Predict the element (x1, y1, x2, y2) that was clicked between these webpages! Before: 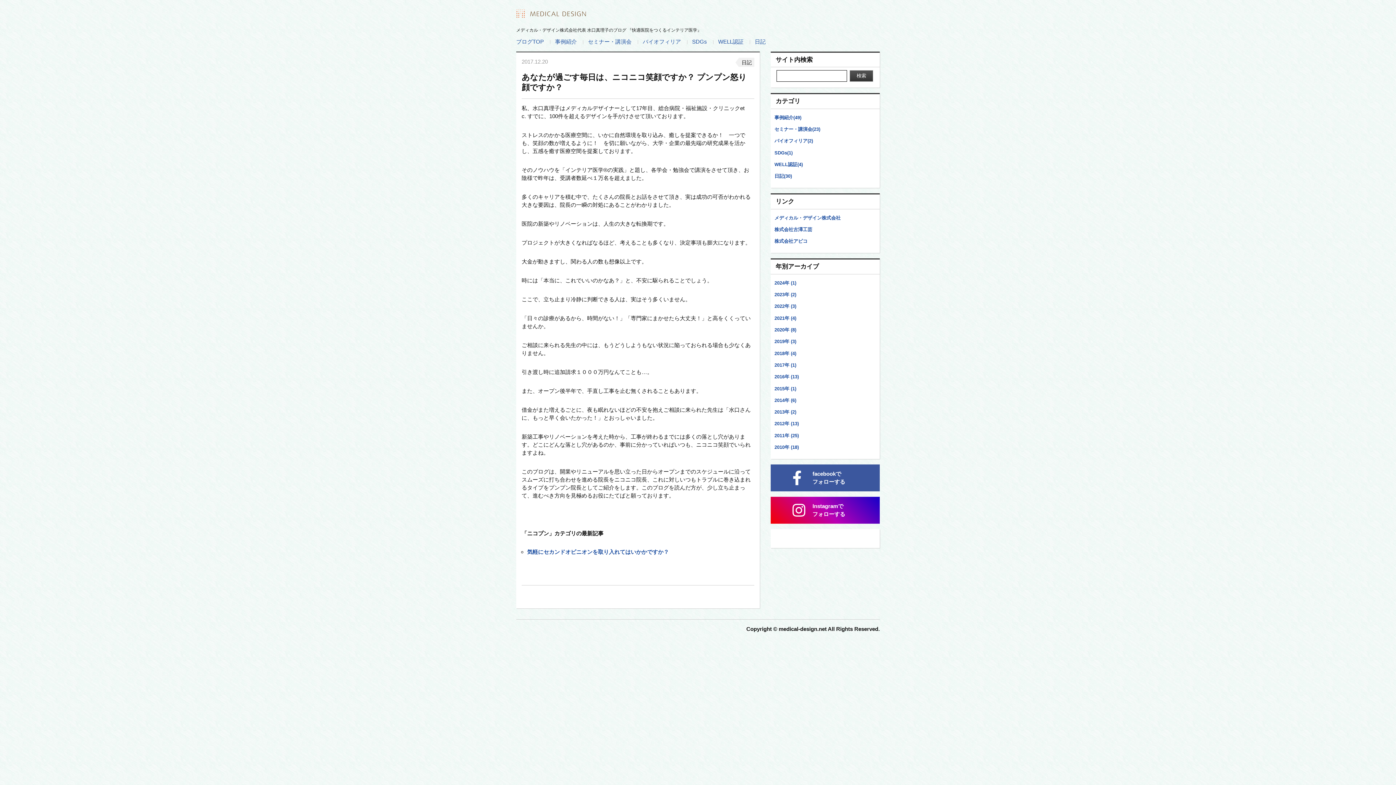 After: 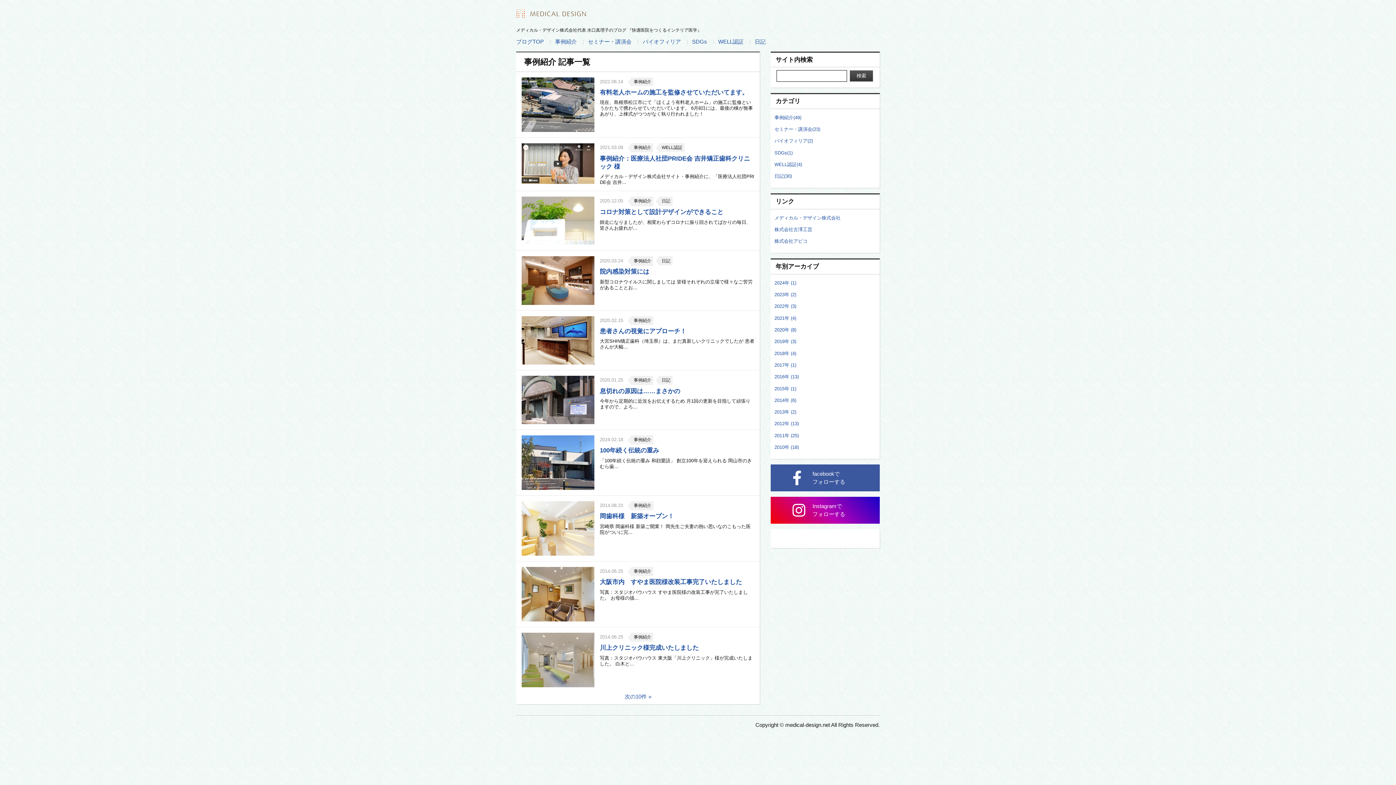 Action: label: 事例紹介 bbox: (545, 37, 576, 46)